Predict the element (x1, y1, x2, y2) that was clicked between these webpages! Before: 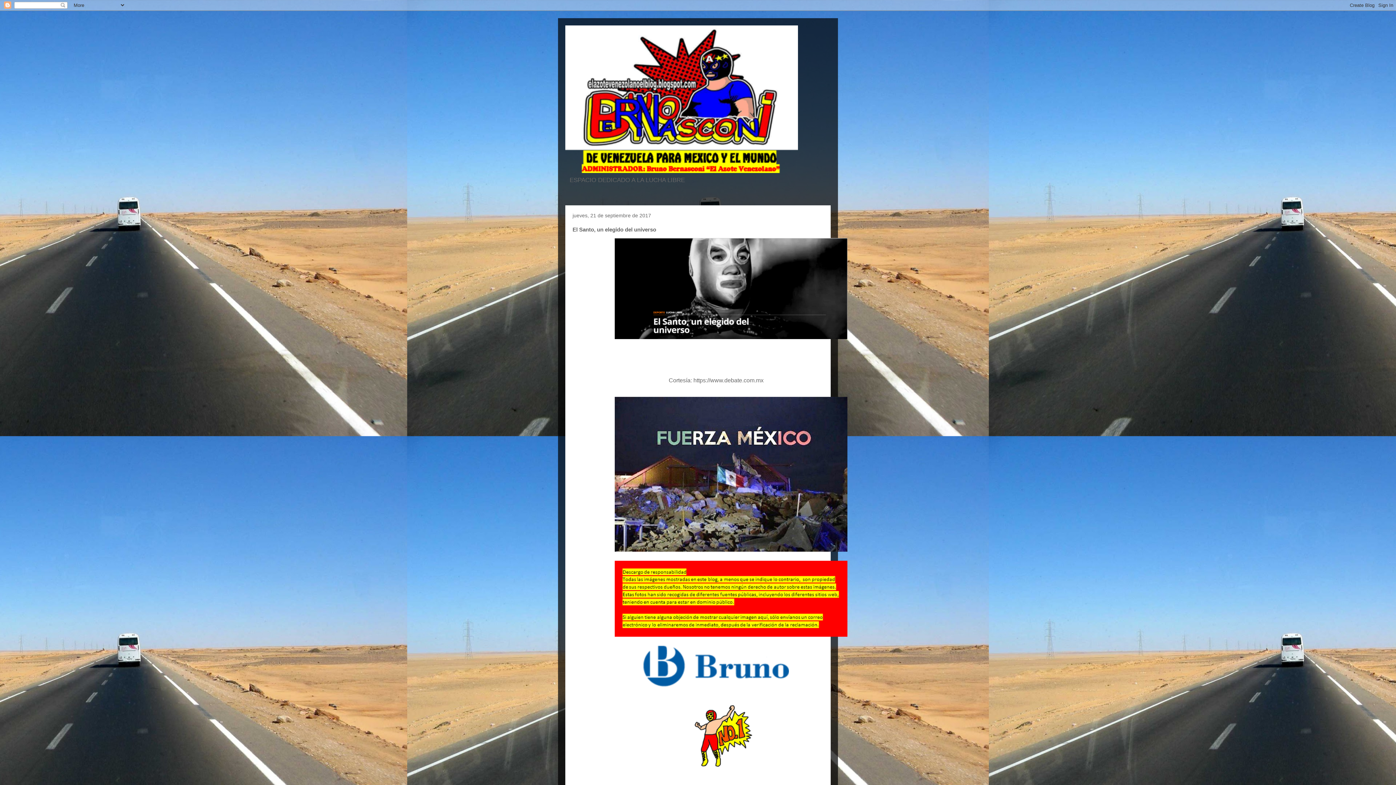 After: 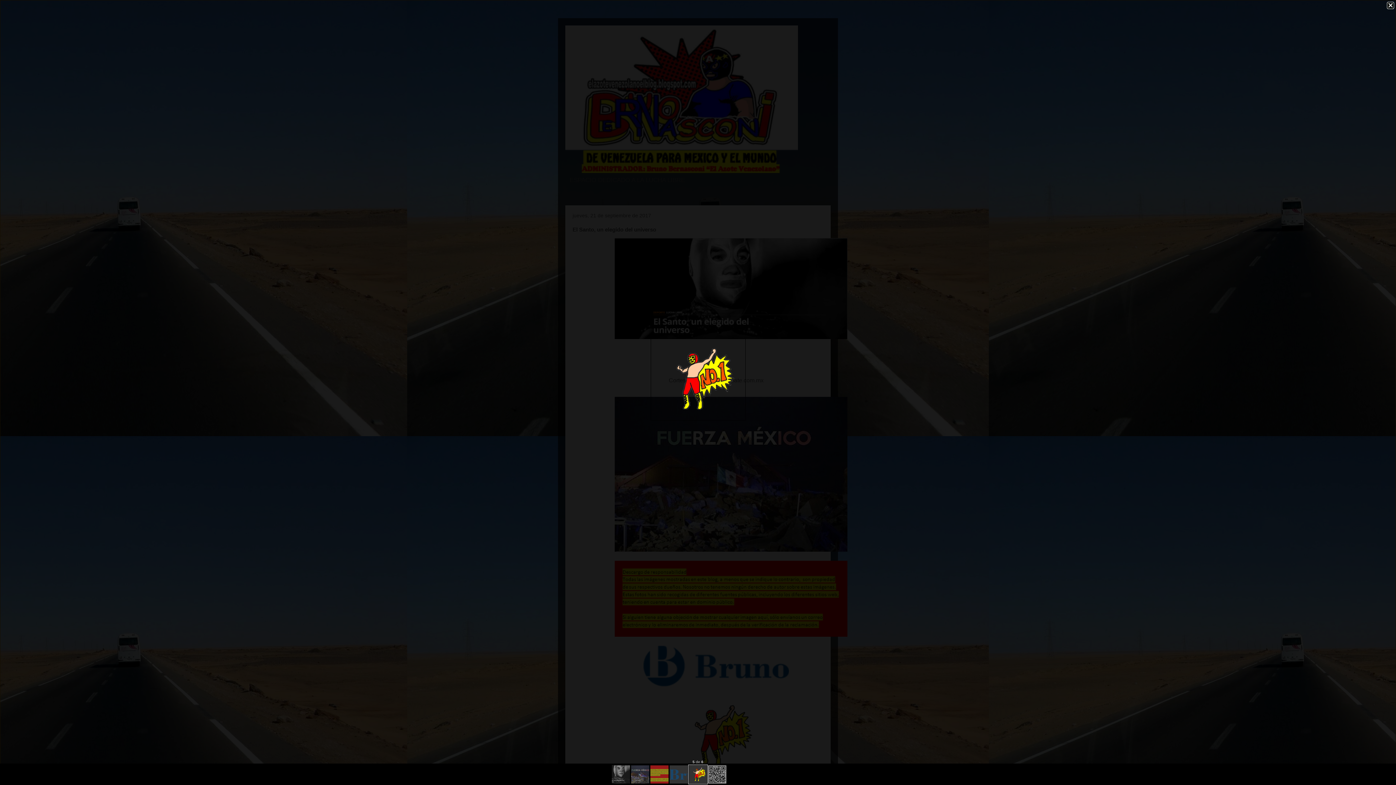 Action: bbox: (669, 772, 763, 778)